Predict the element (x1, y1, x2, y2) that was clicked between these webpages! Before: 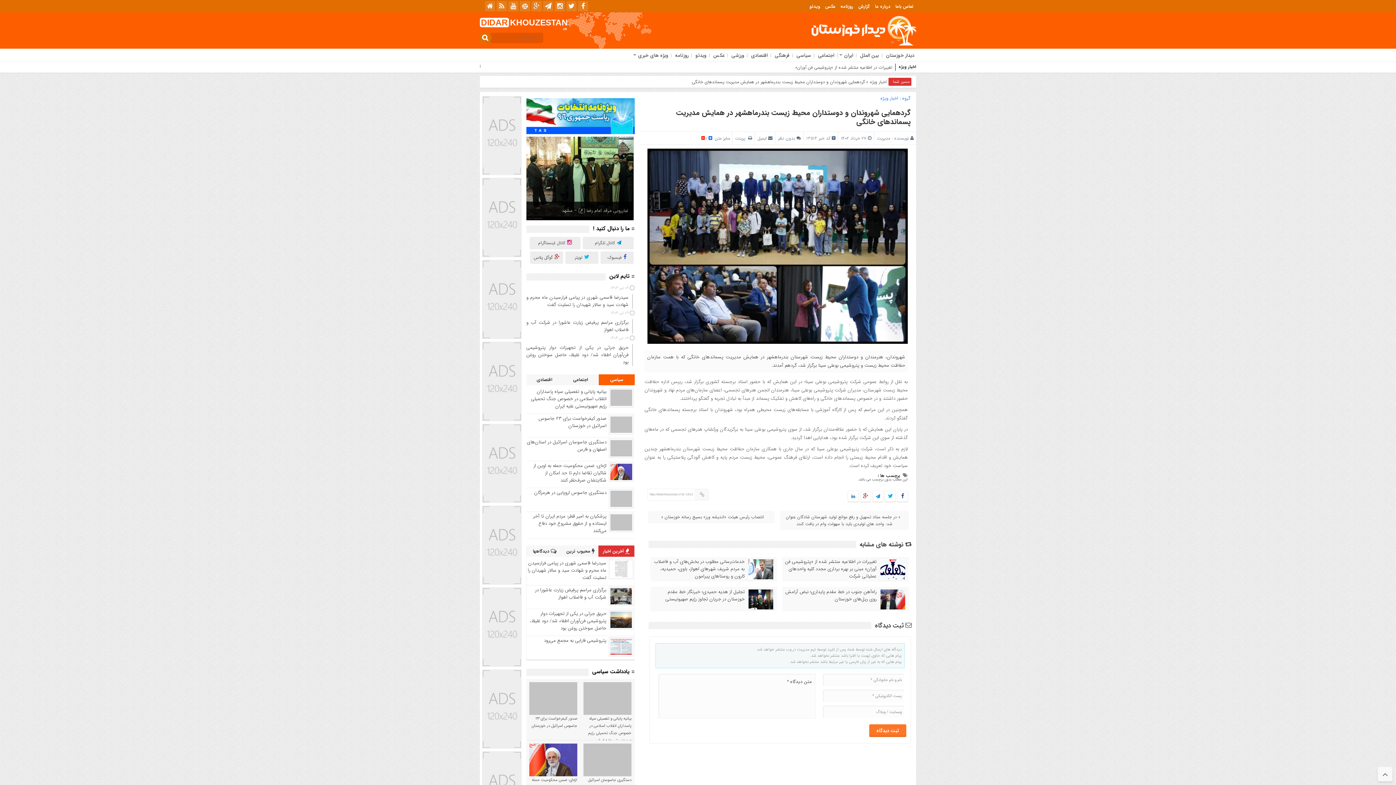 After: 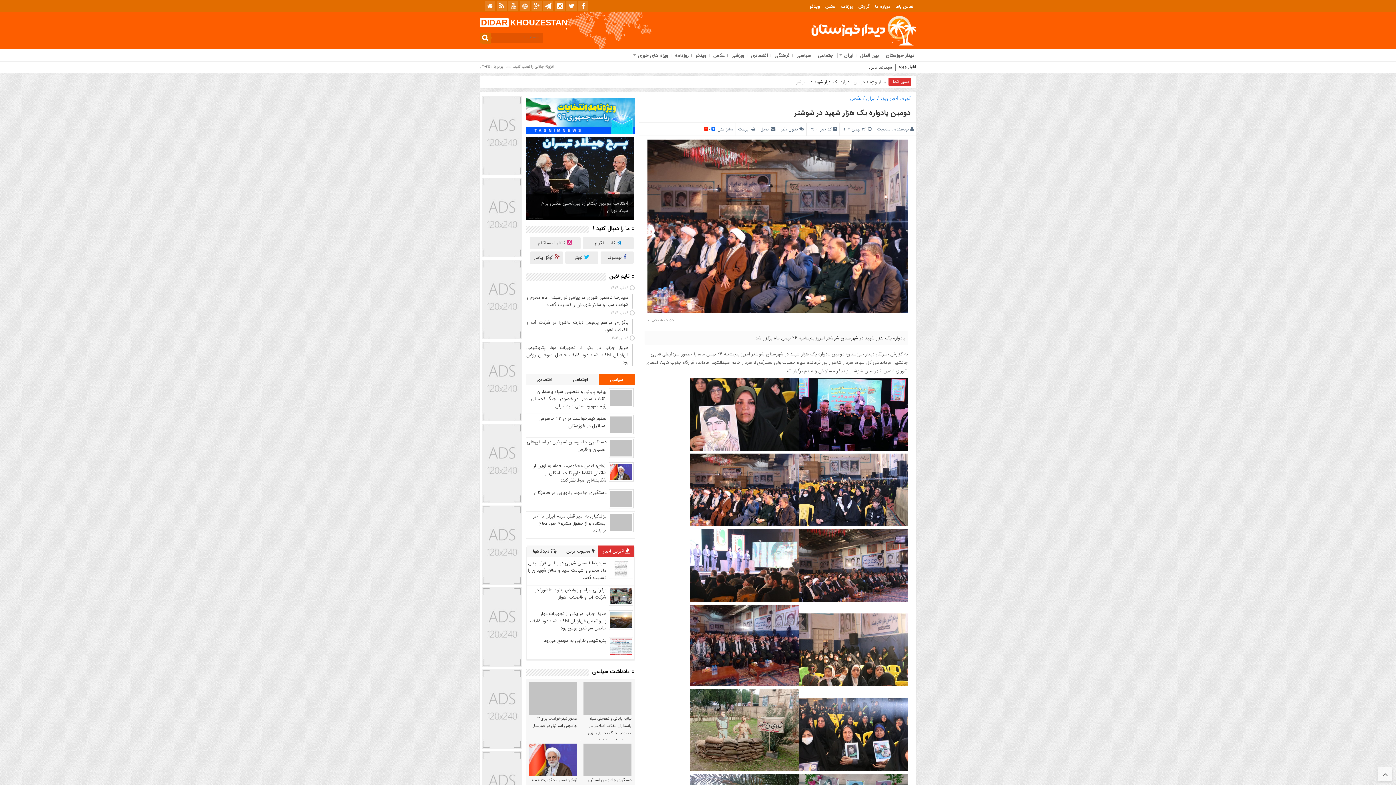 Action: label: دومین یادواره یک هزار شهید در شوشتر bbox: (554, 207, 628, 214)